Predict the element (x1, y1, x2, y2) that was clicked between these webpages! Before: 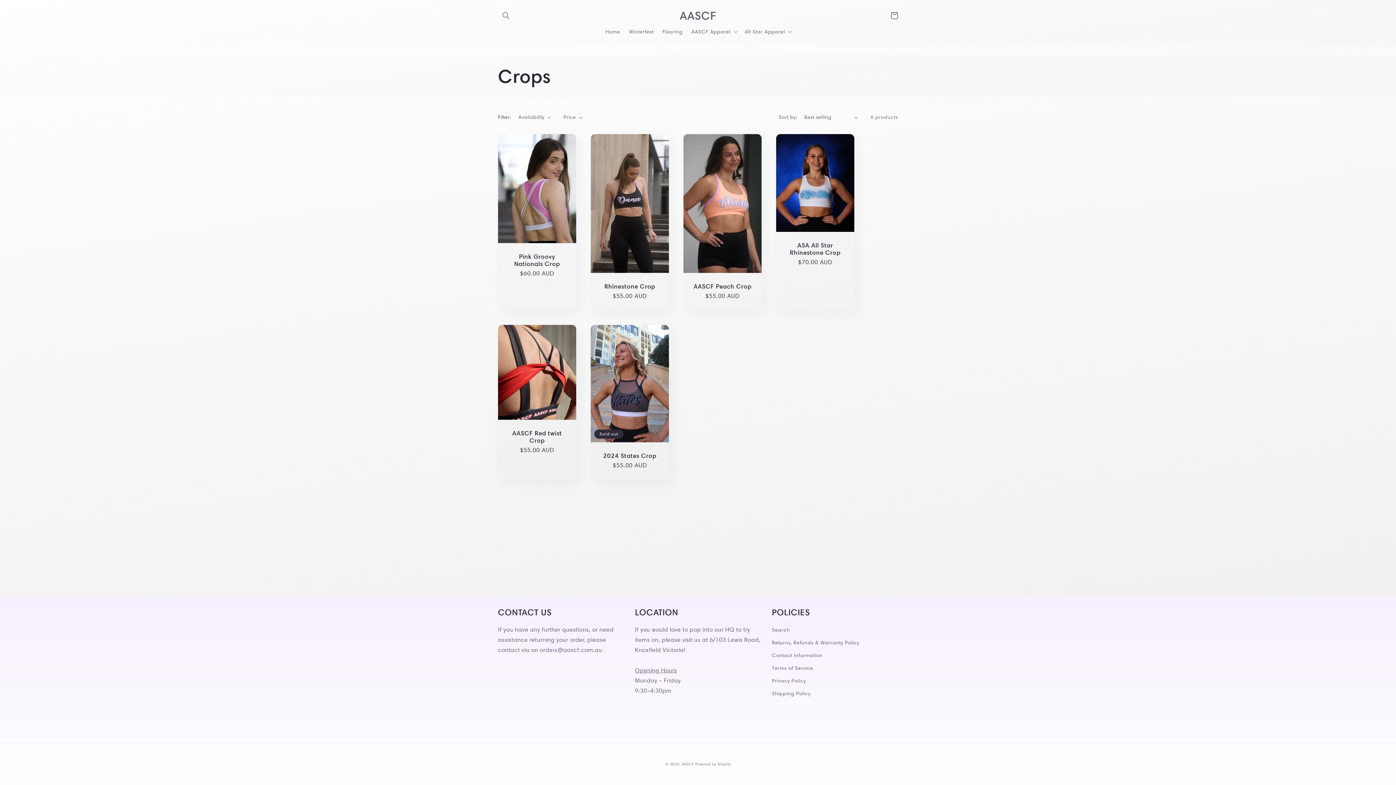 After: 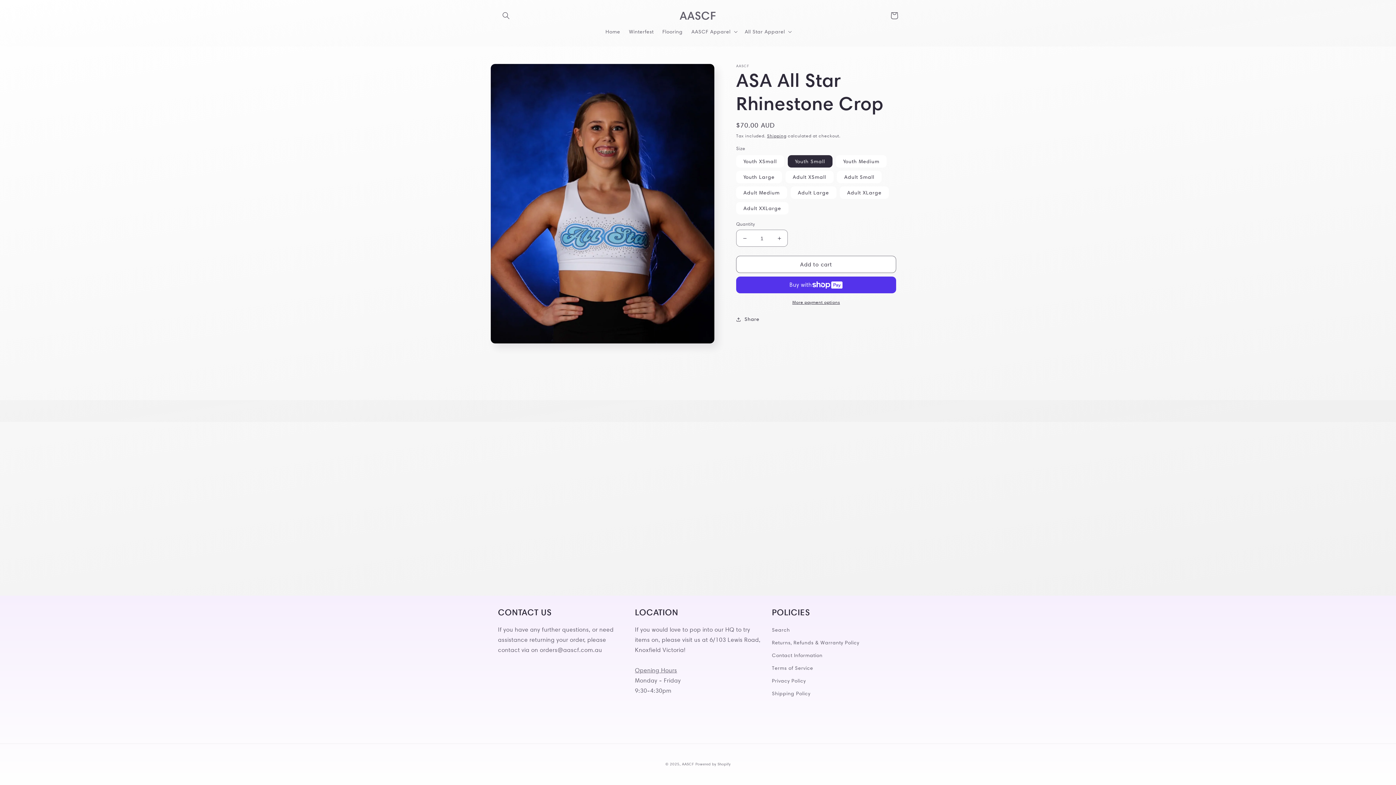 Action: label: ASA All Star Rhinestone Crop bbox: (783, 241, 847, 256)